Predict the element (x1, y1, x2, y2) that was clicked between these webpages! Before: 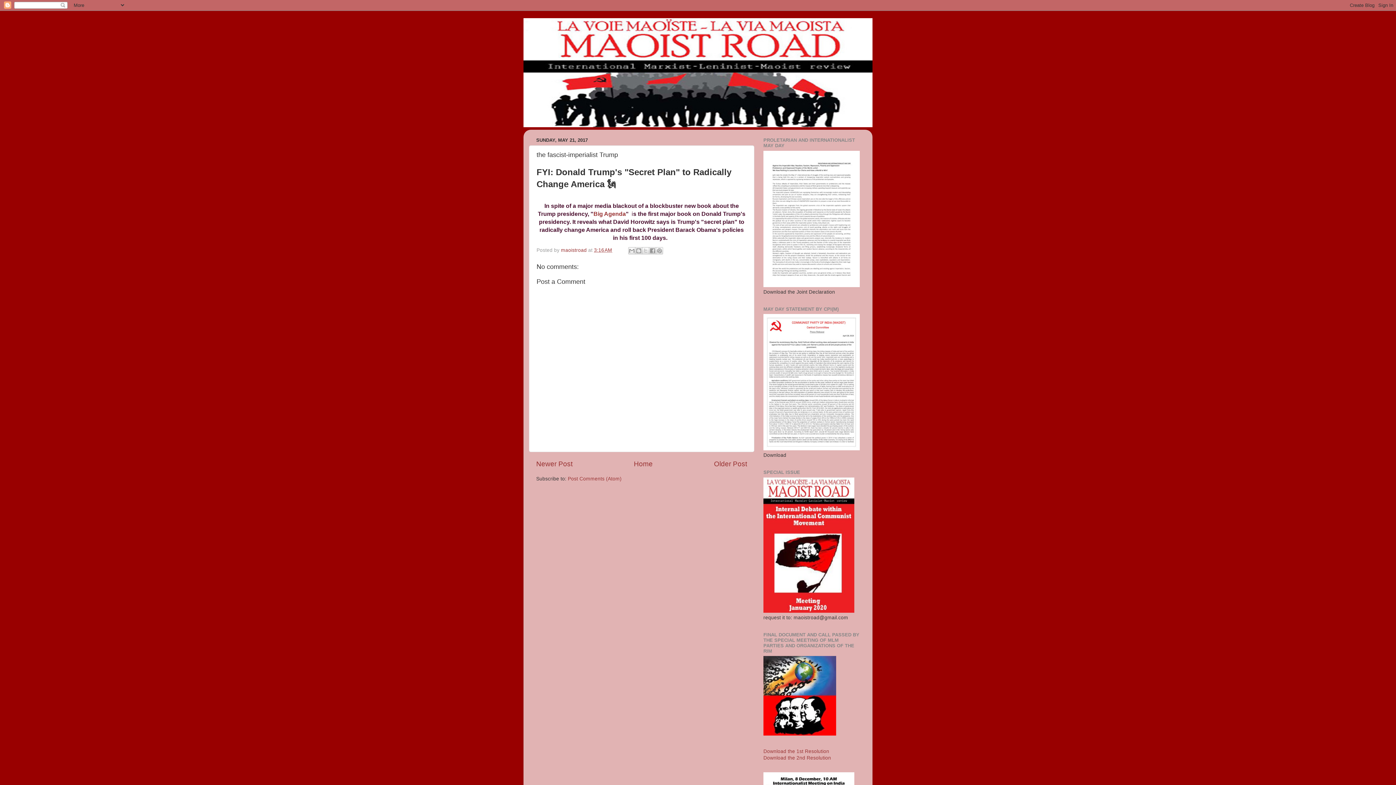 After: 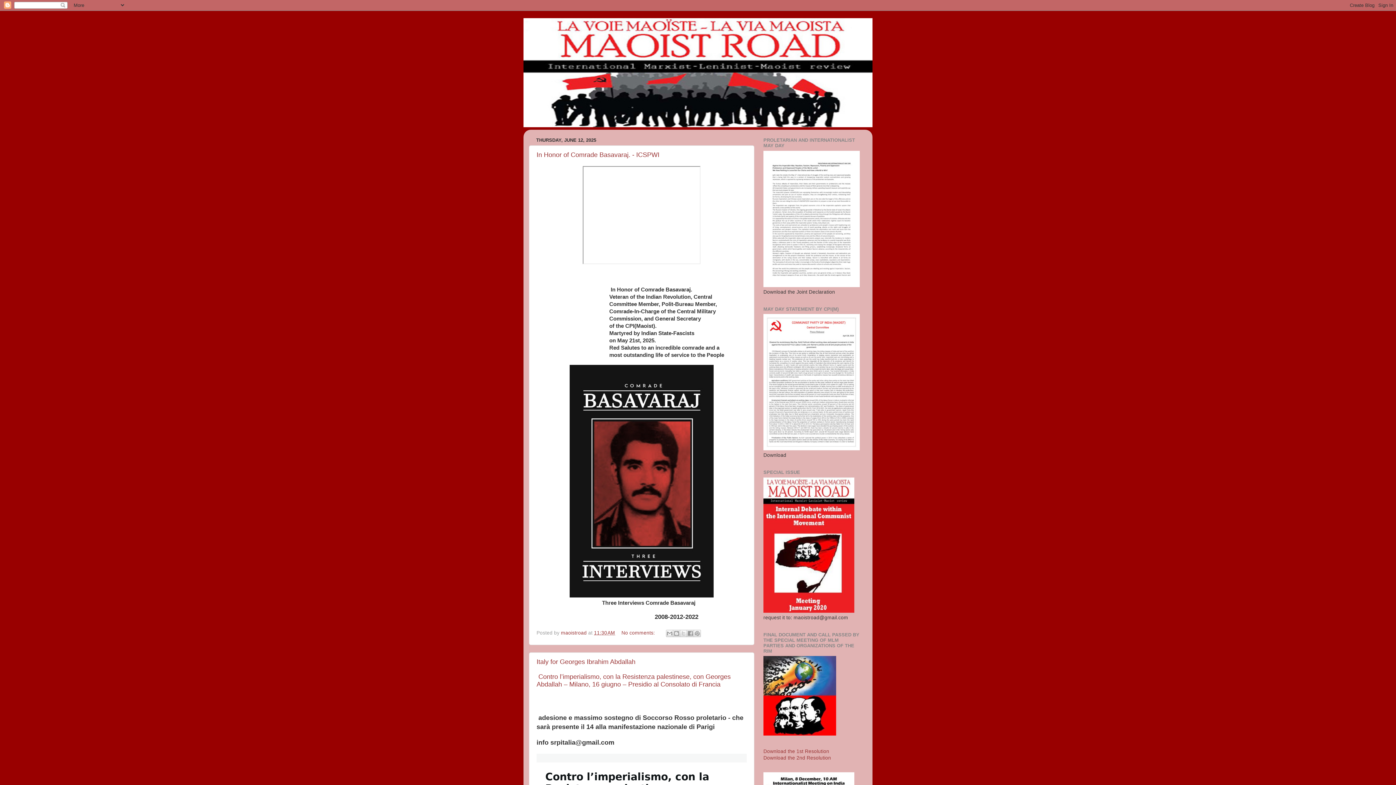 Action: label: Home bbox: (634, 460, 652, 467)